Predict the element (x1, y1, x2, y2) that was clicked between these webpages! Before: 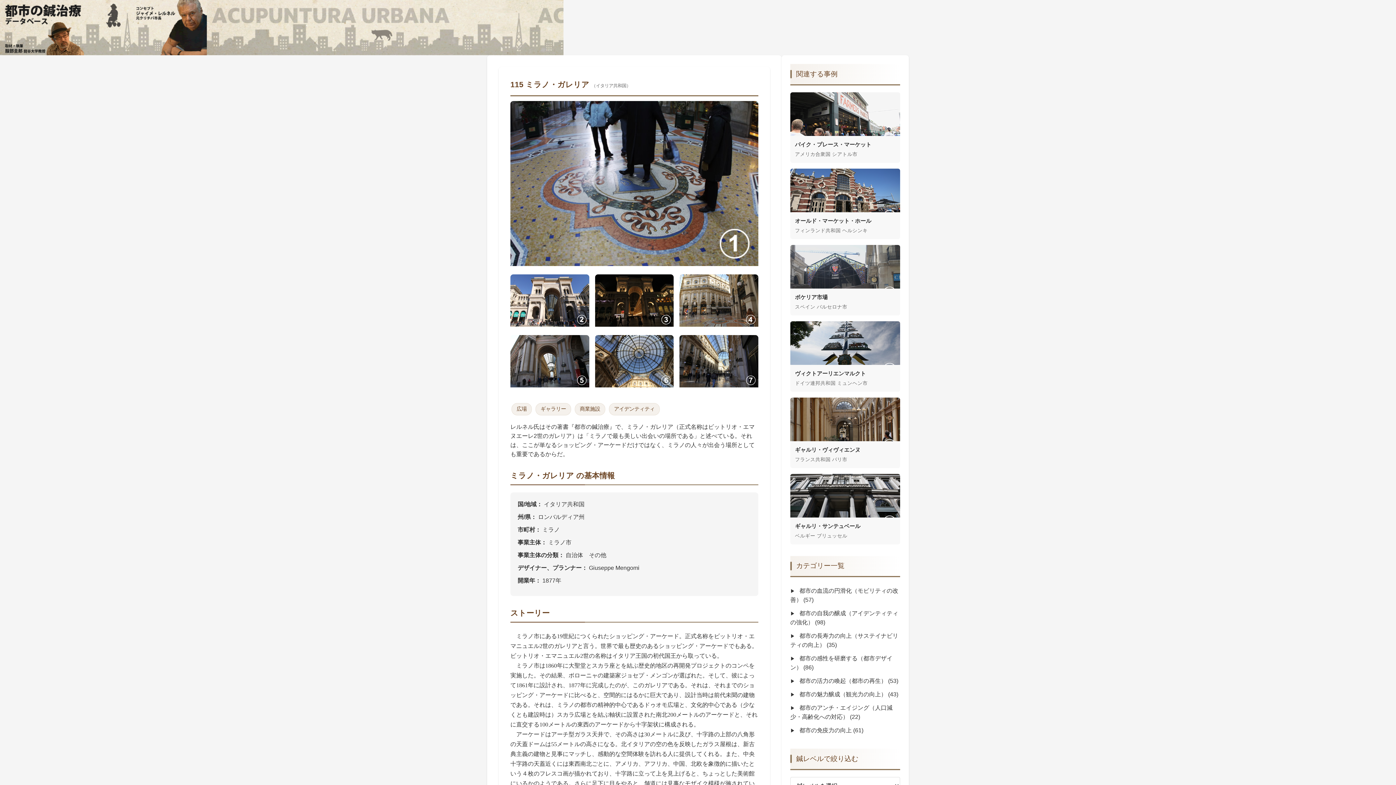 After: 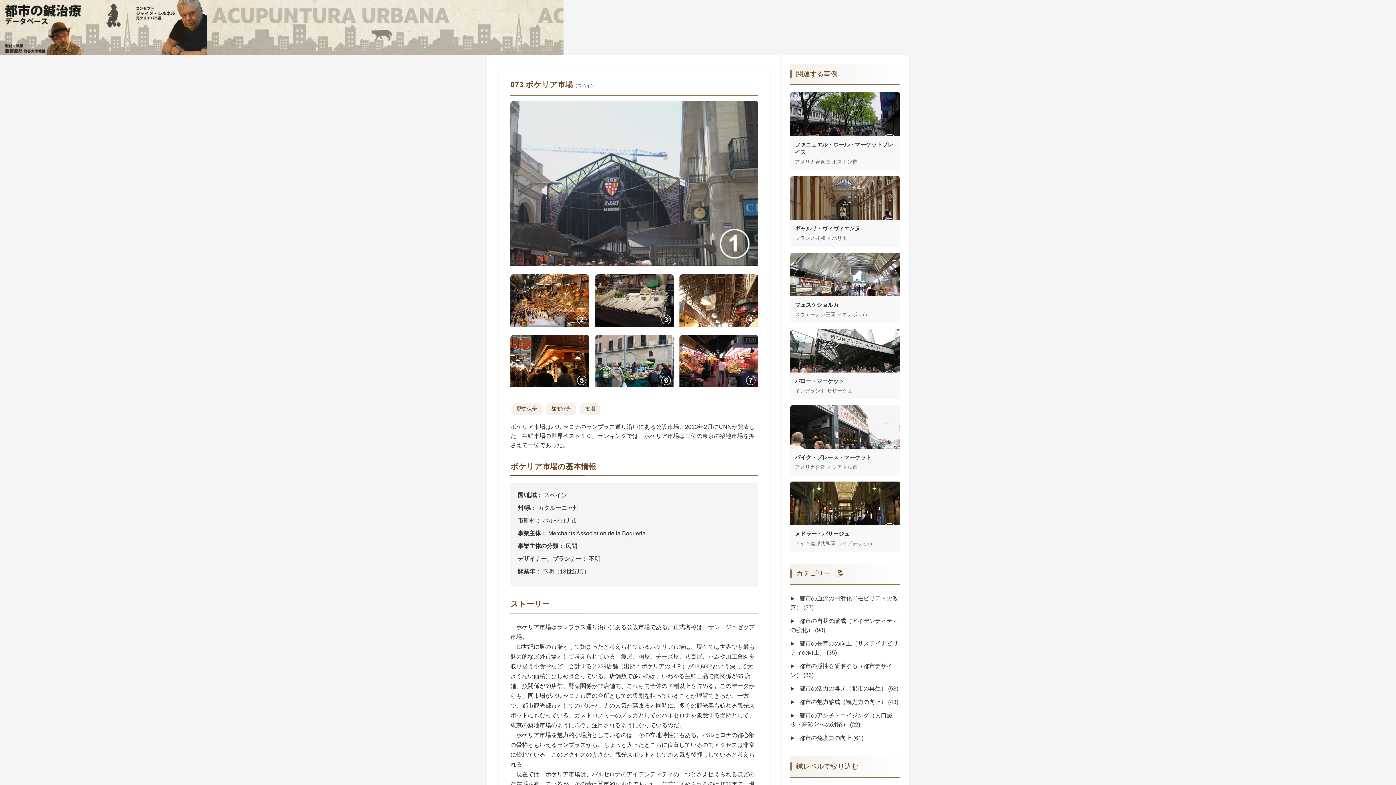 Action: label: ボケリア市場

スペイン バルセロナ市 bbox: (790, 245, 900, 315)